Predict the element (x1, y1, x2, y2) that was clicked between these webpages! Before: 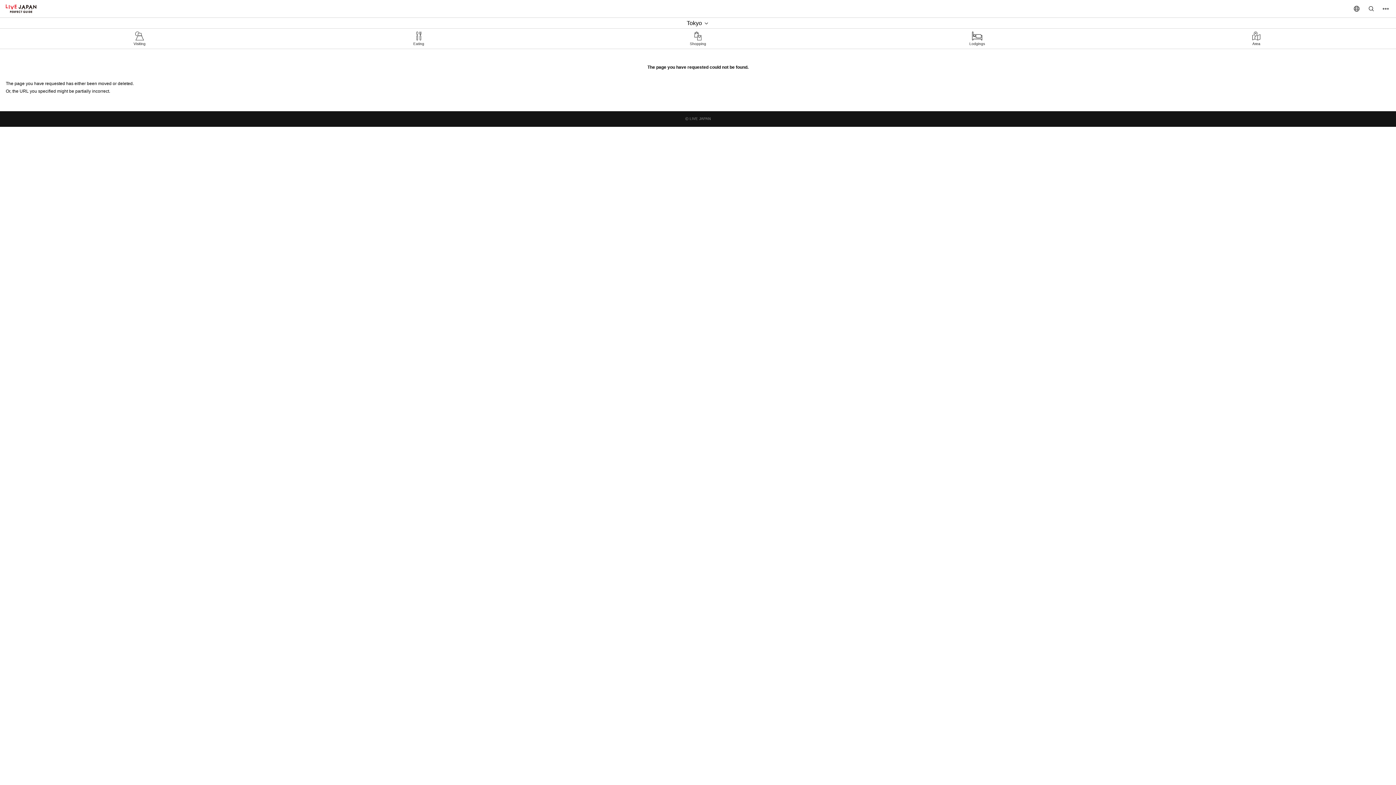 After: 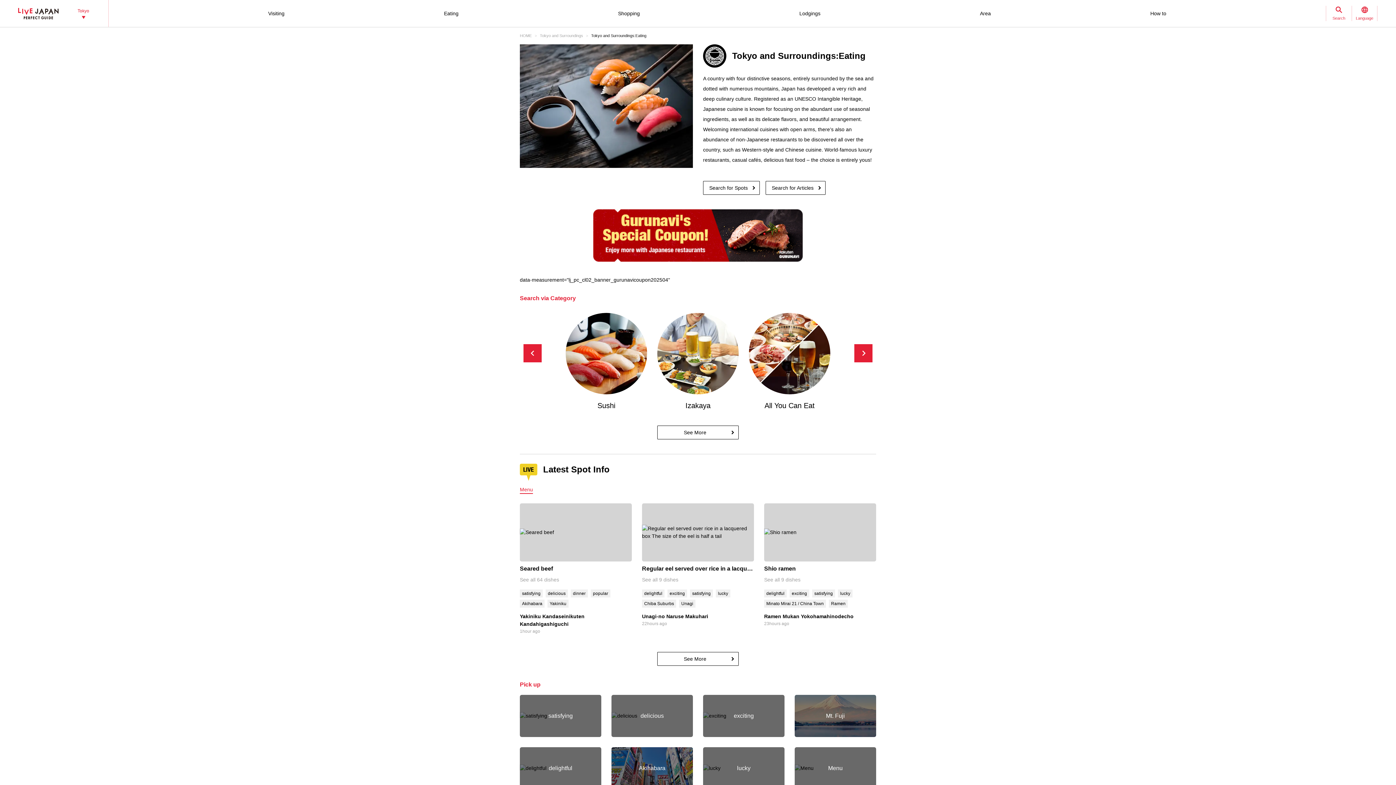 Action: bbox: (279, 28, 558, 48) label: Eating